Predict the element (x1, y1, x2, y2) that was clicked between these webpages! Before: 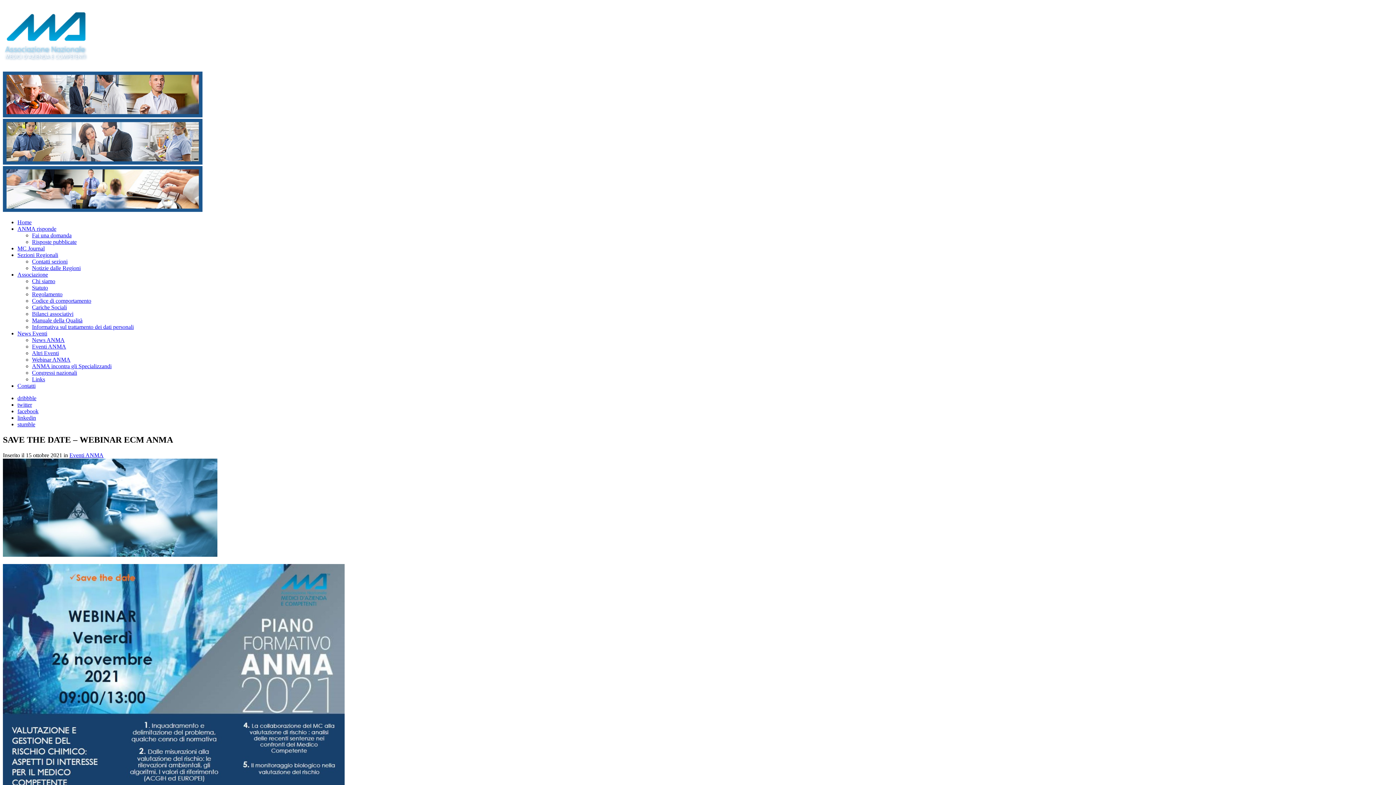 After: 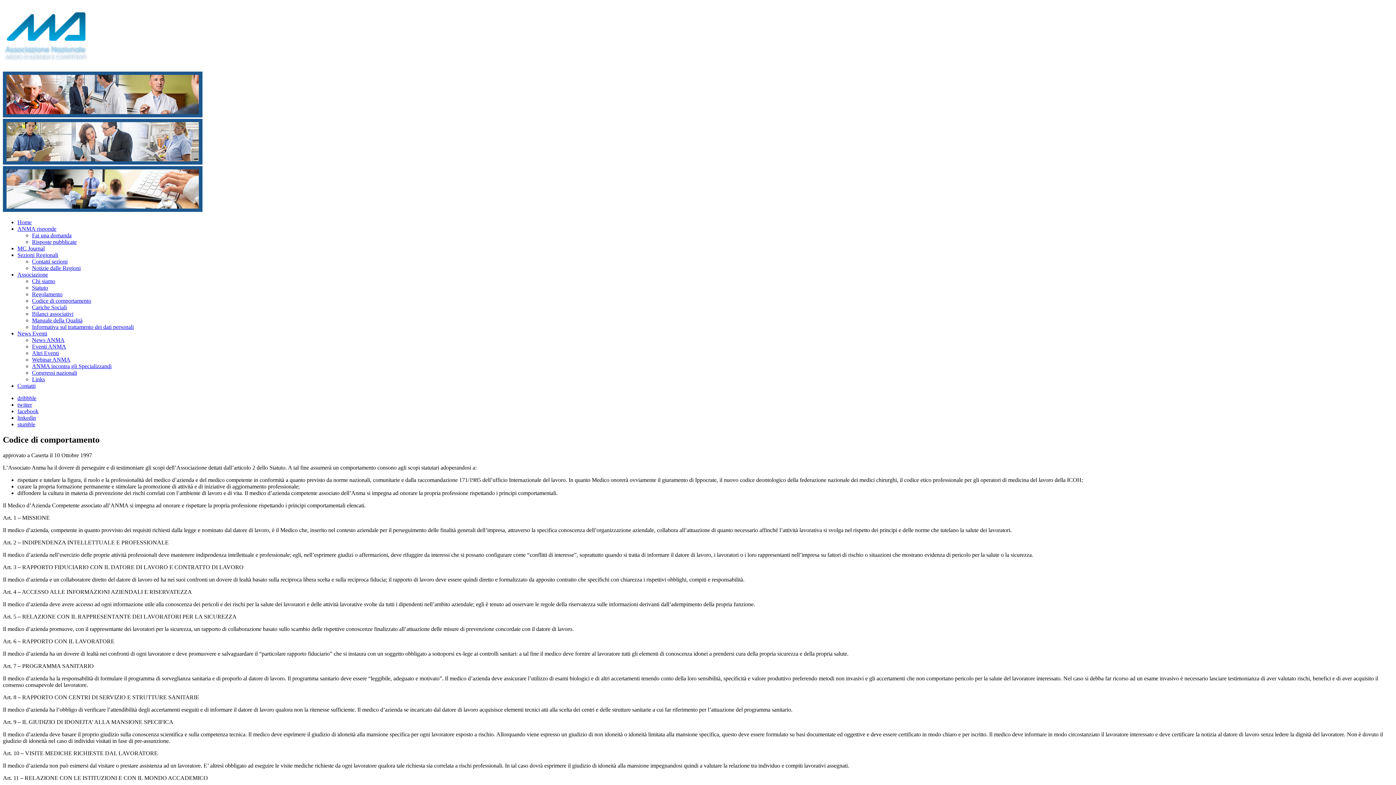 Action: bbox: (32, 297, 91, 303) label: Codice di comportamento